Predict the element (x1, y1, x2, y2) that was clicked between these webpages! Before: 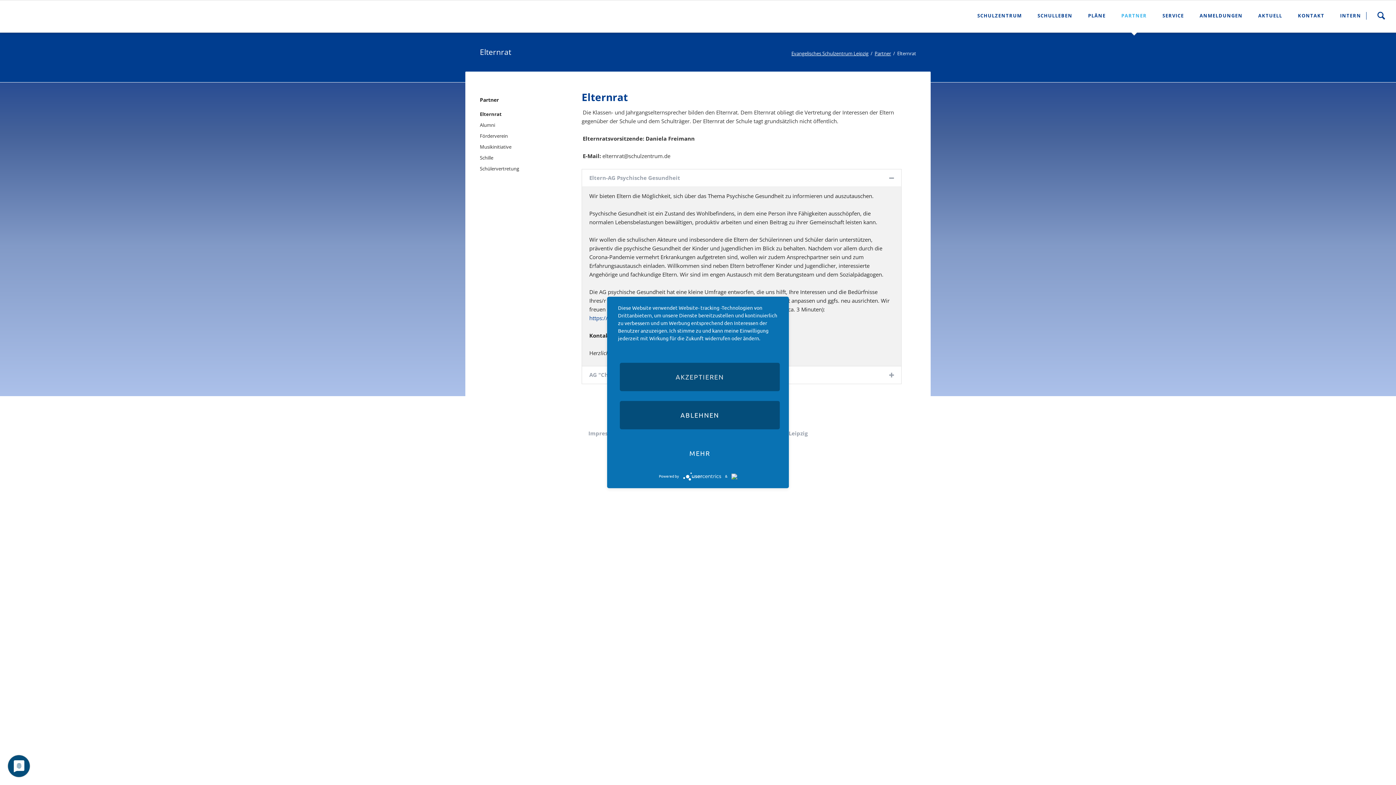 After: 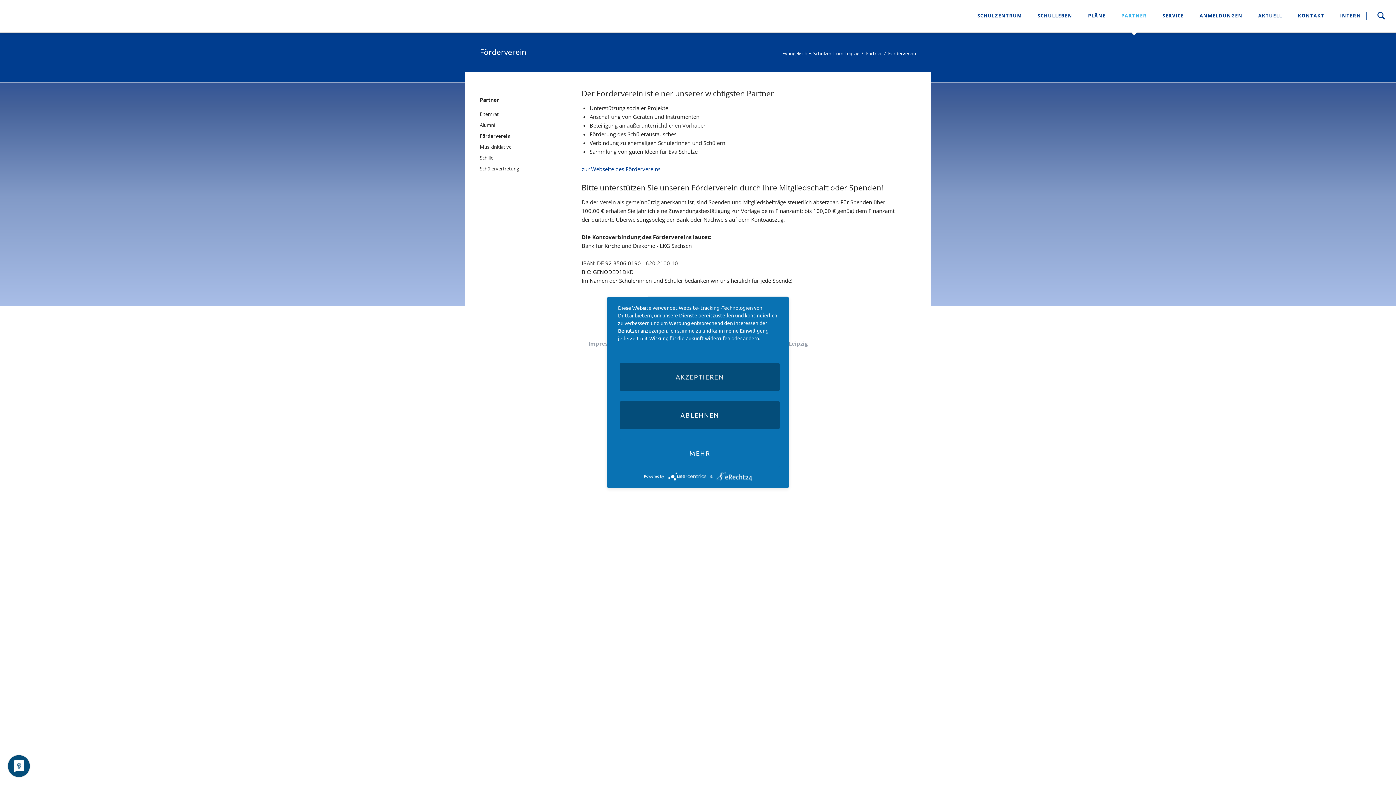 Action: label: Förderverein bbox: (480, 130, 567, 141)